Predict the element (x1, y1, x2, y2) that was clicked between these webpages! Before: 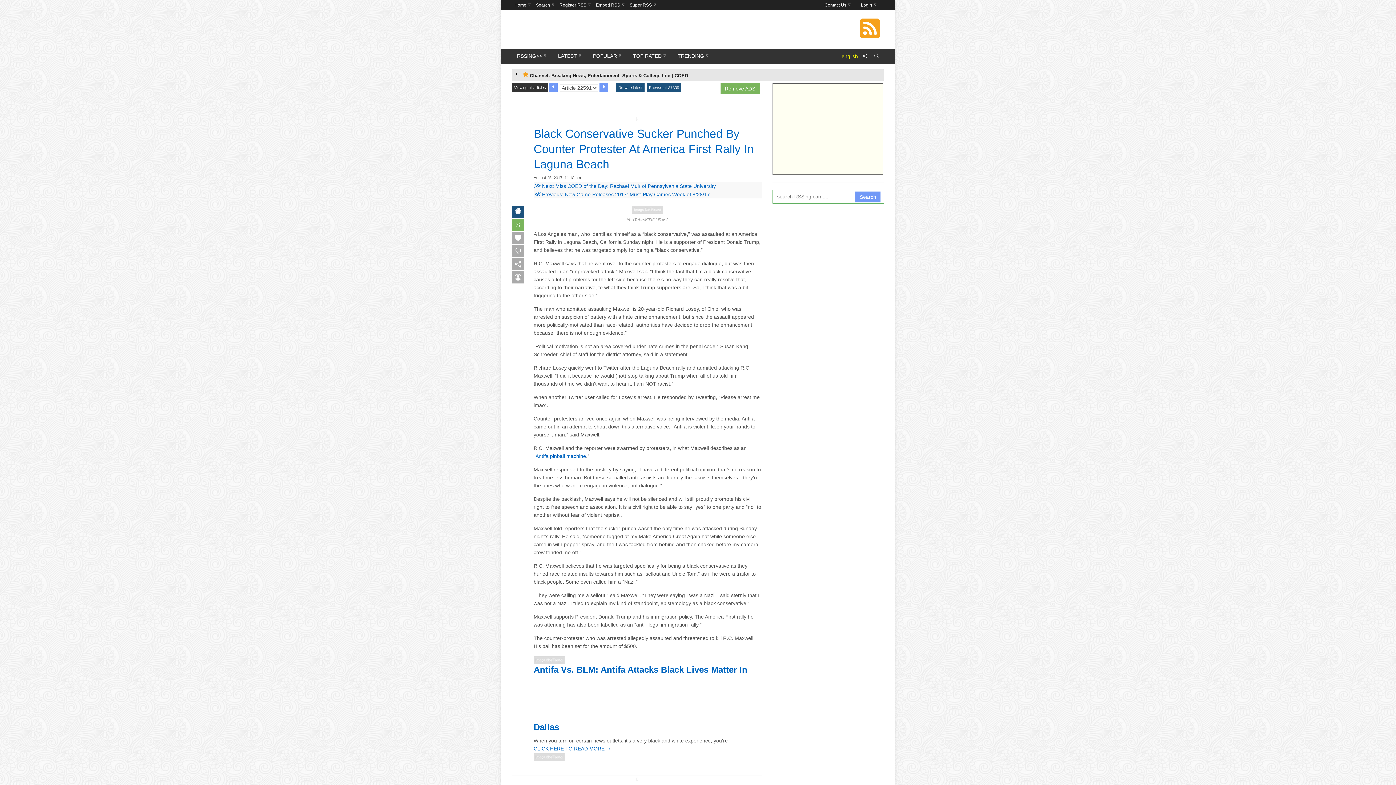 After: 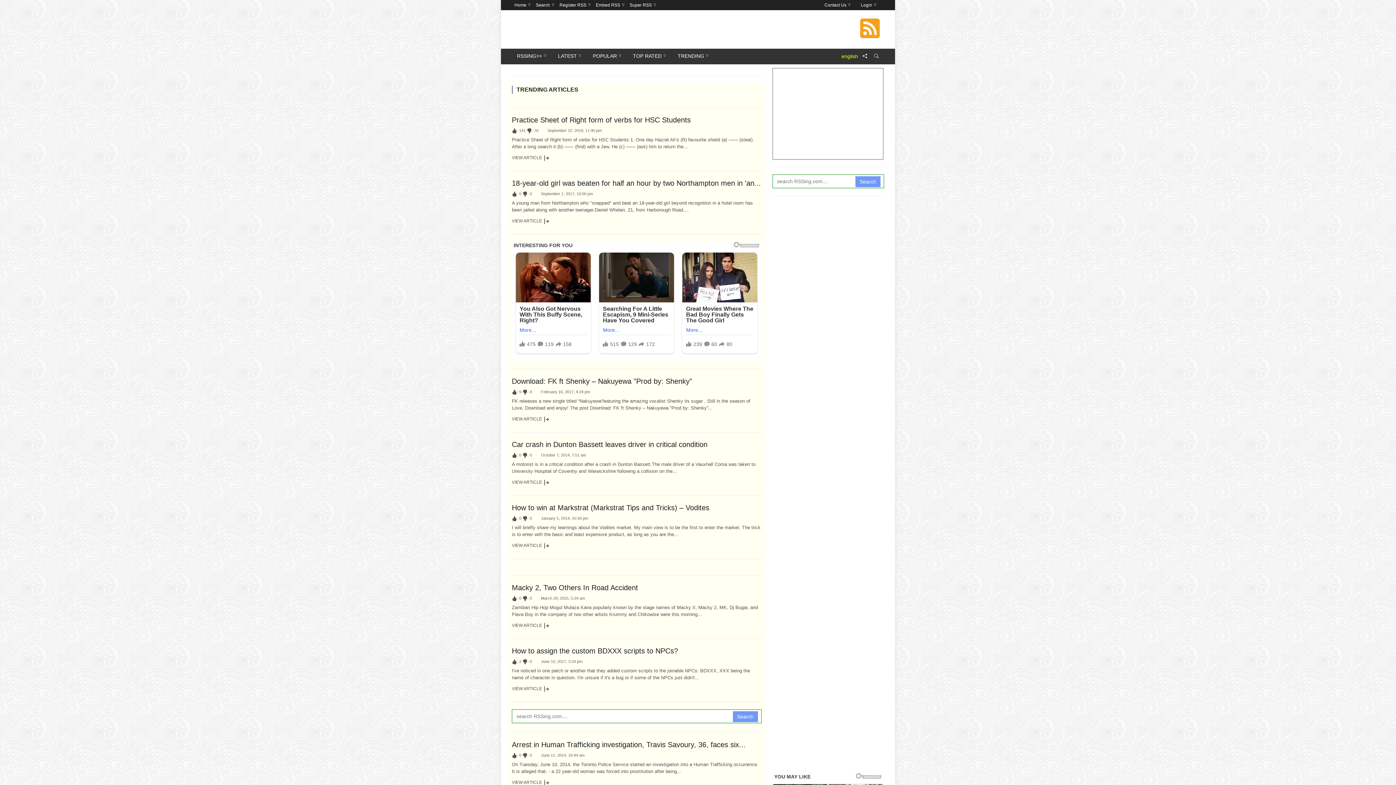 Action: bbox: (860, 33, 880, 39)